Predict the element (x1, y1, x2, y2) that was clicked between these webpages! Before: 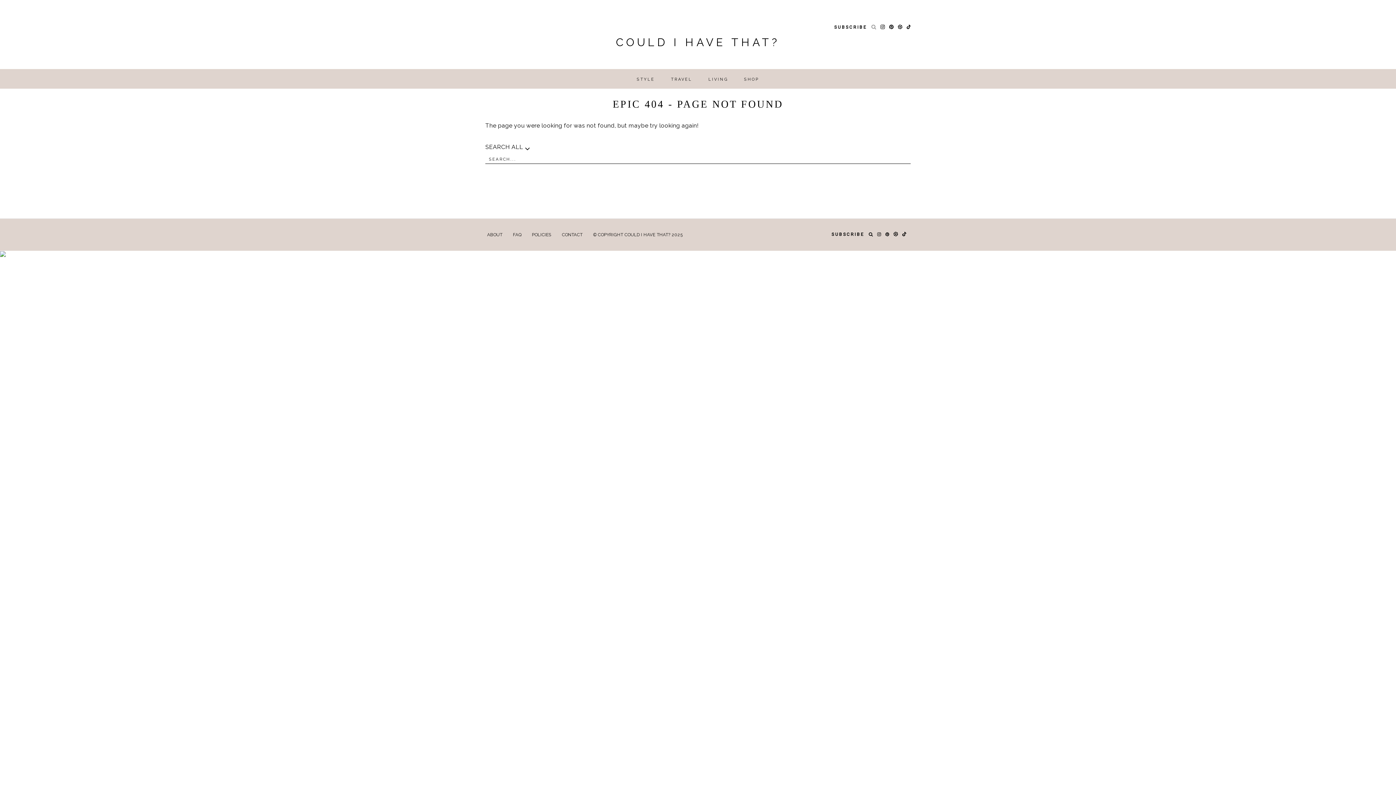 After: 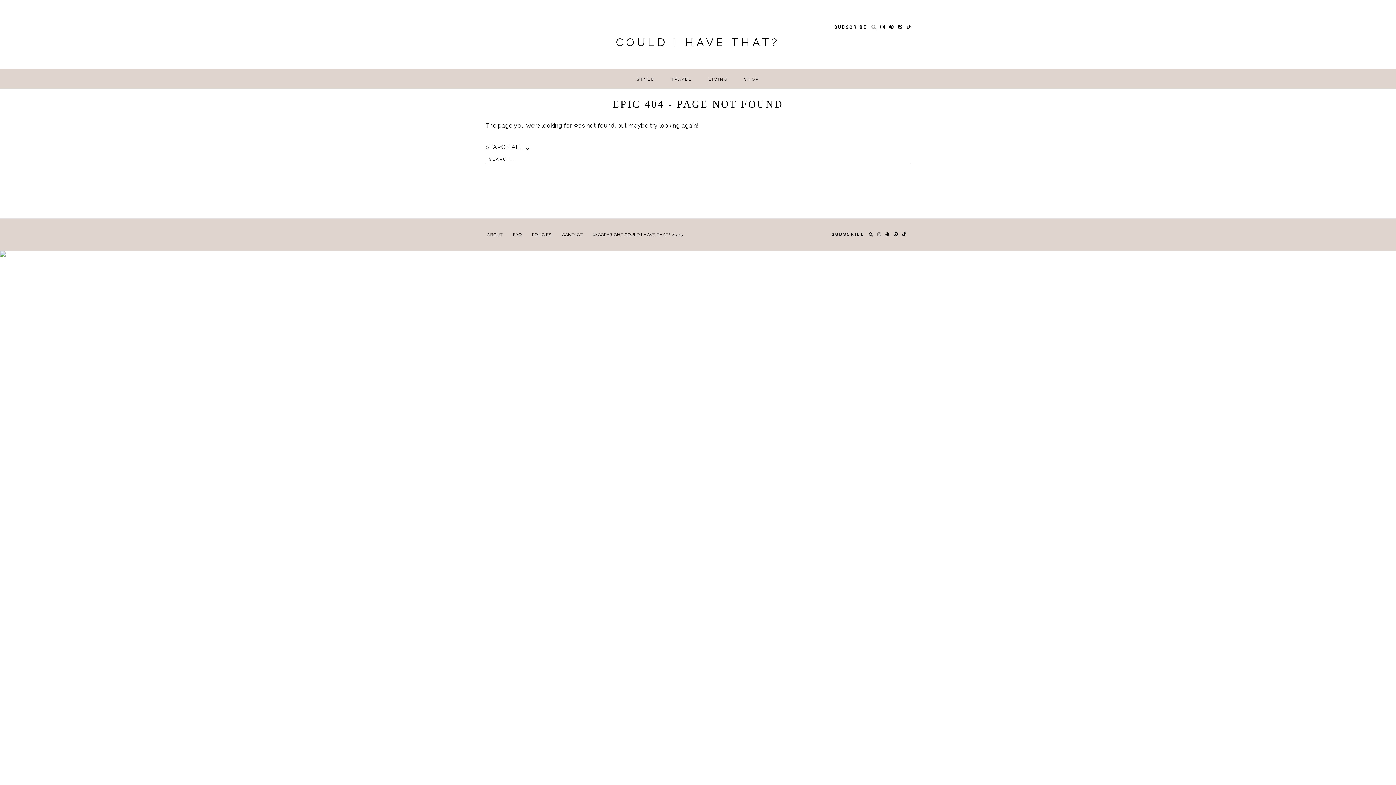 Action: bbox: (877, 232, 881, 237)